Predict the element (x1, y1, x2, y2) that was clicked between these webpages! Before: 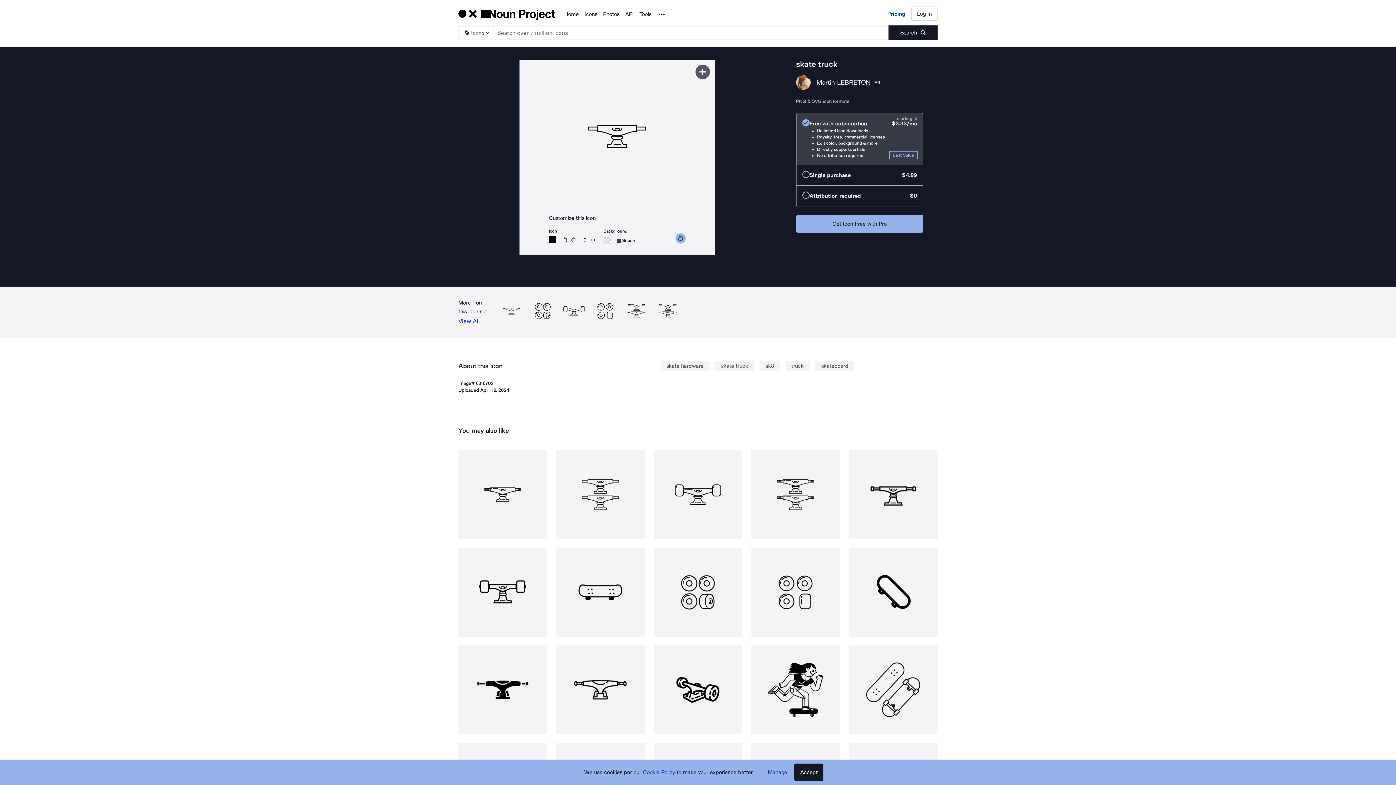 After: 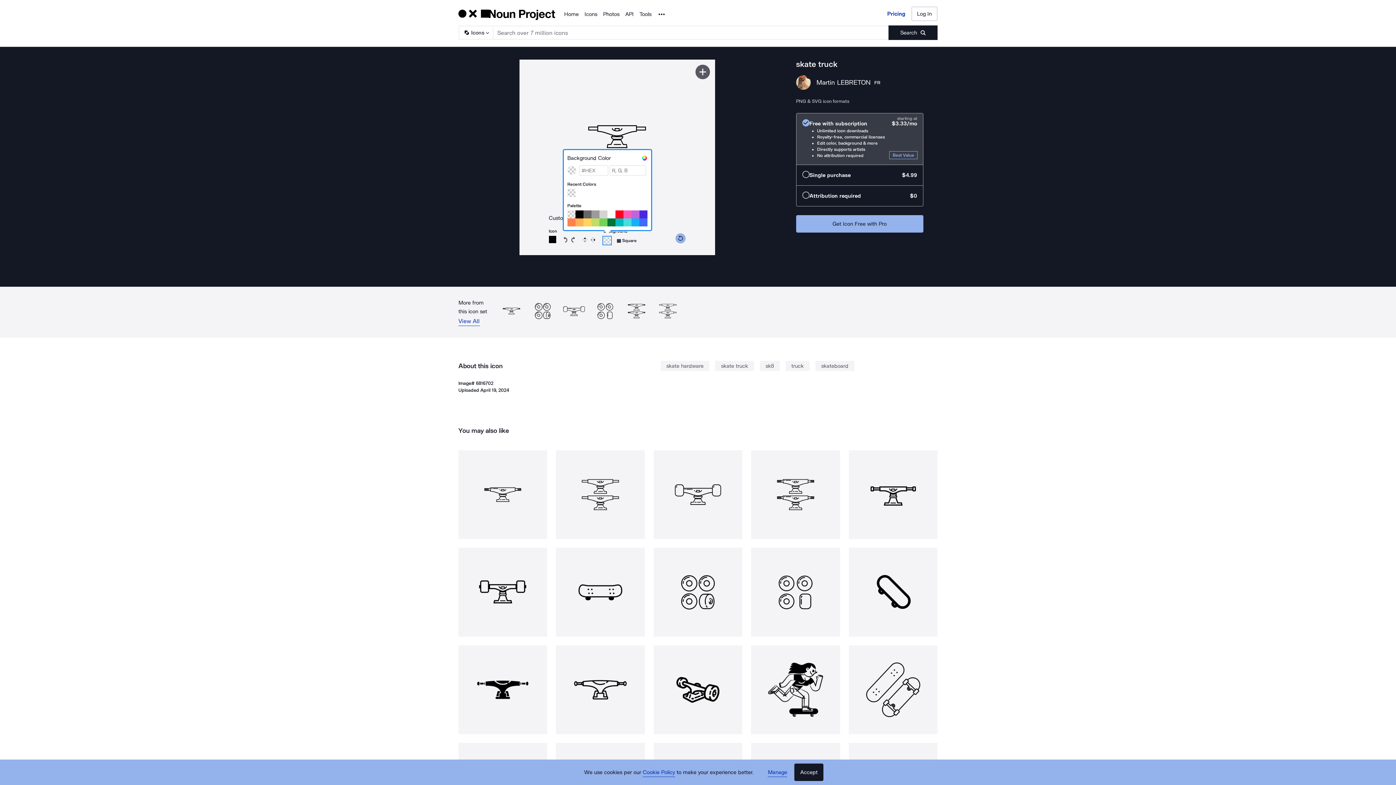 Action: label: Open color picker bbox: (603, 236, 611, 244)